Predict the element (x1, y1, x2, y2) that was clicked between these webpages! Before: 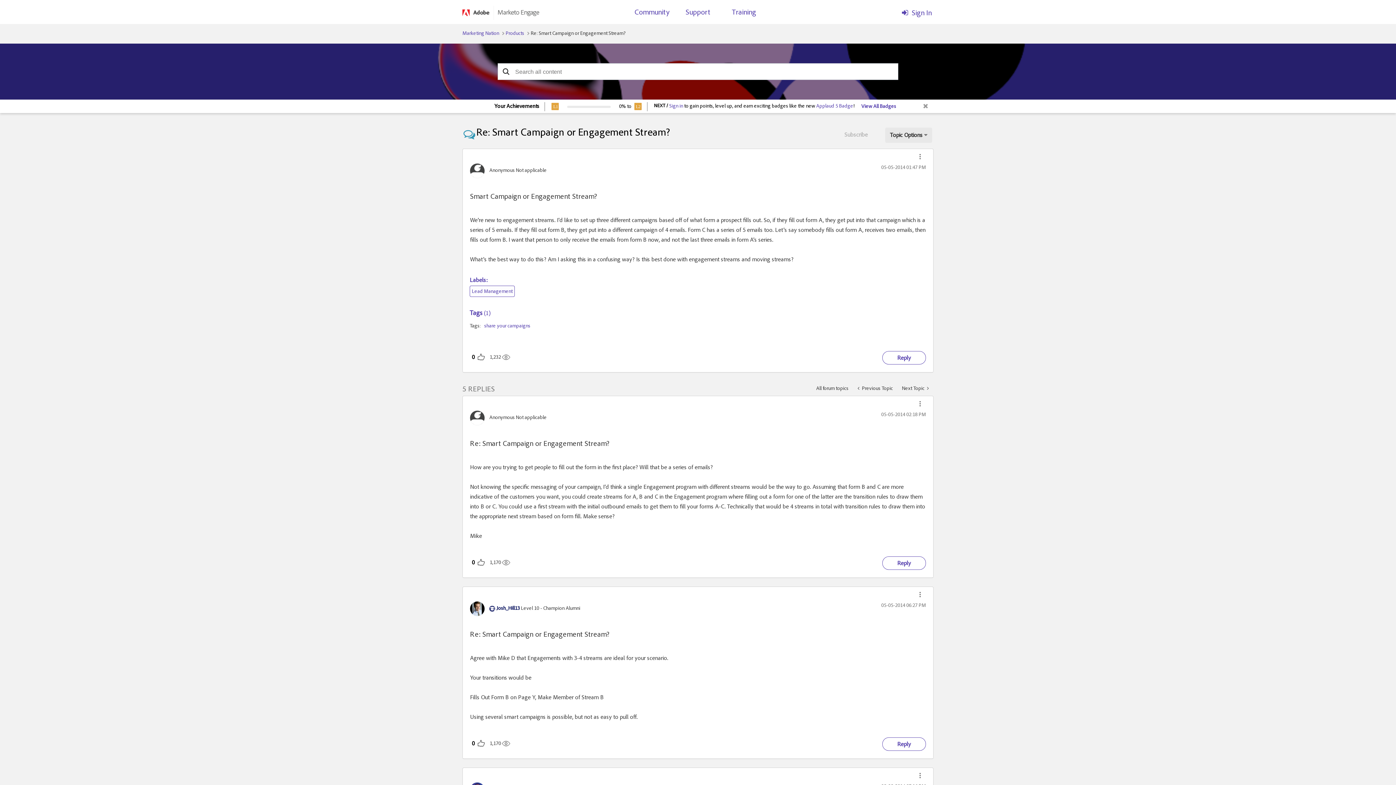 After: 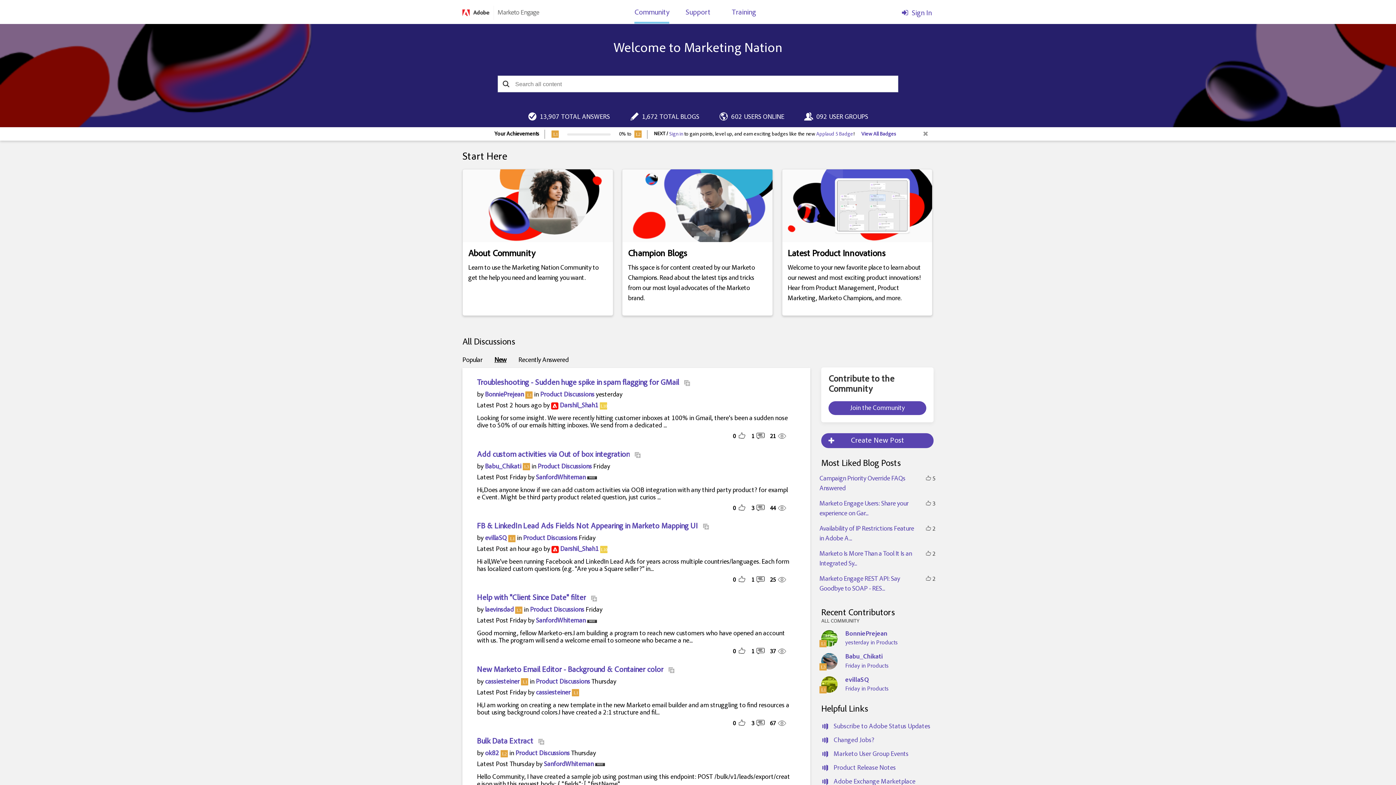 Action: bbox: (634, 5, 669, 23) label: Community